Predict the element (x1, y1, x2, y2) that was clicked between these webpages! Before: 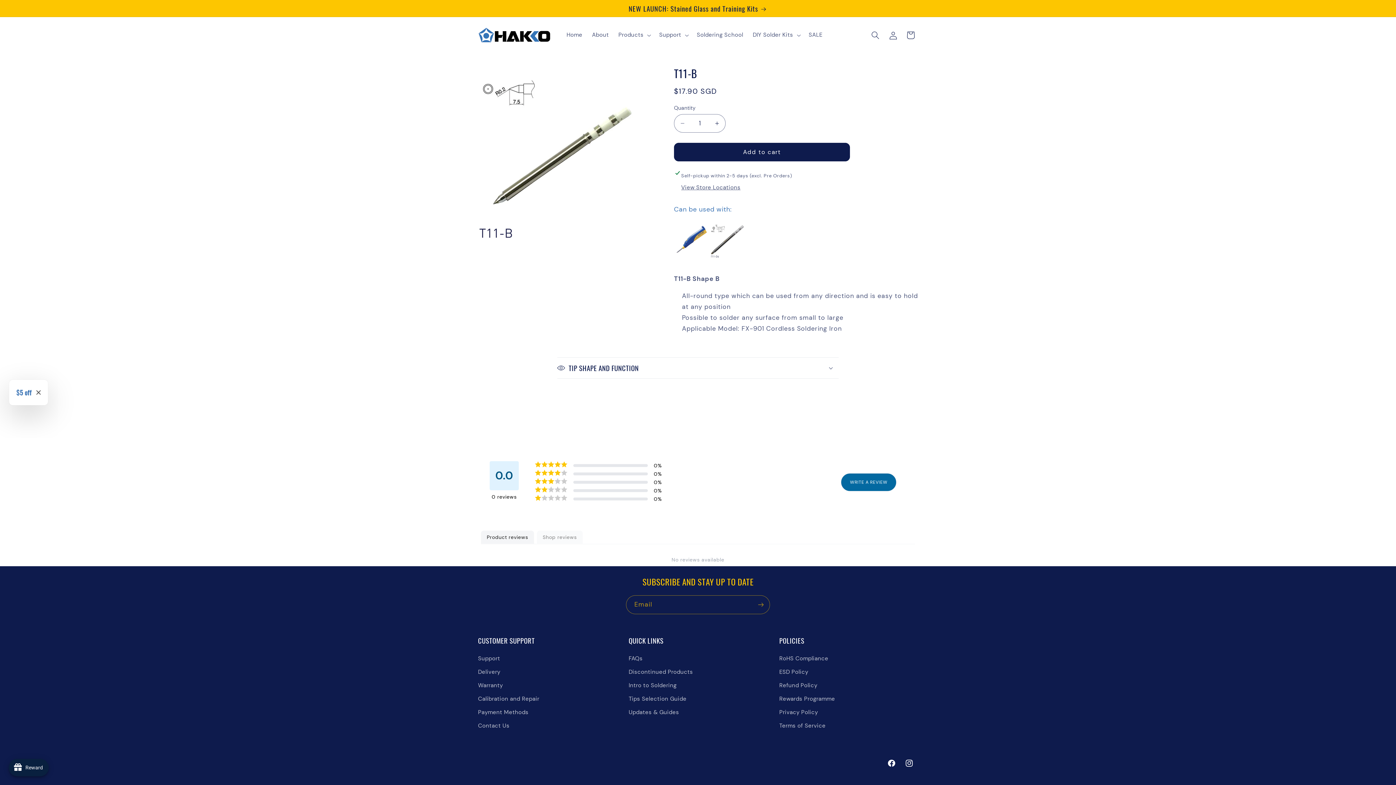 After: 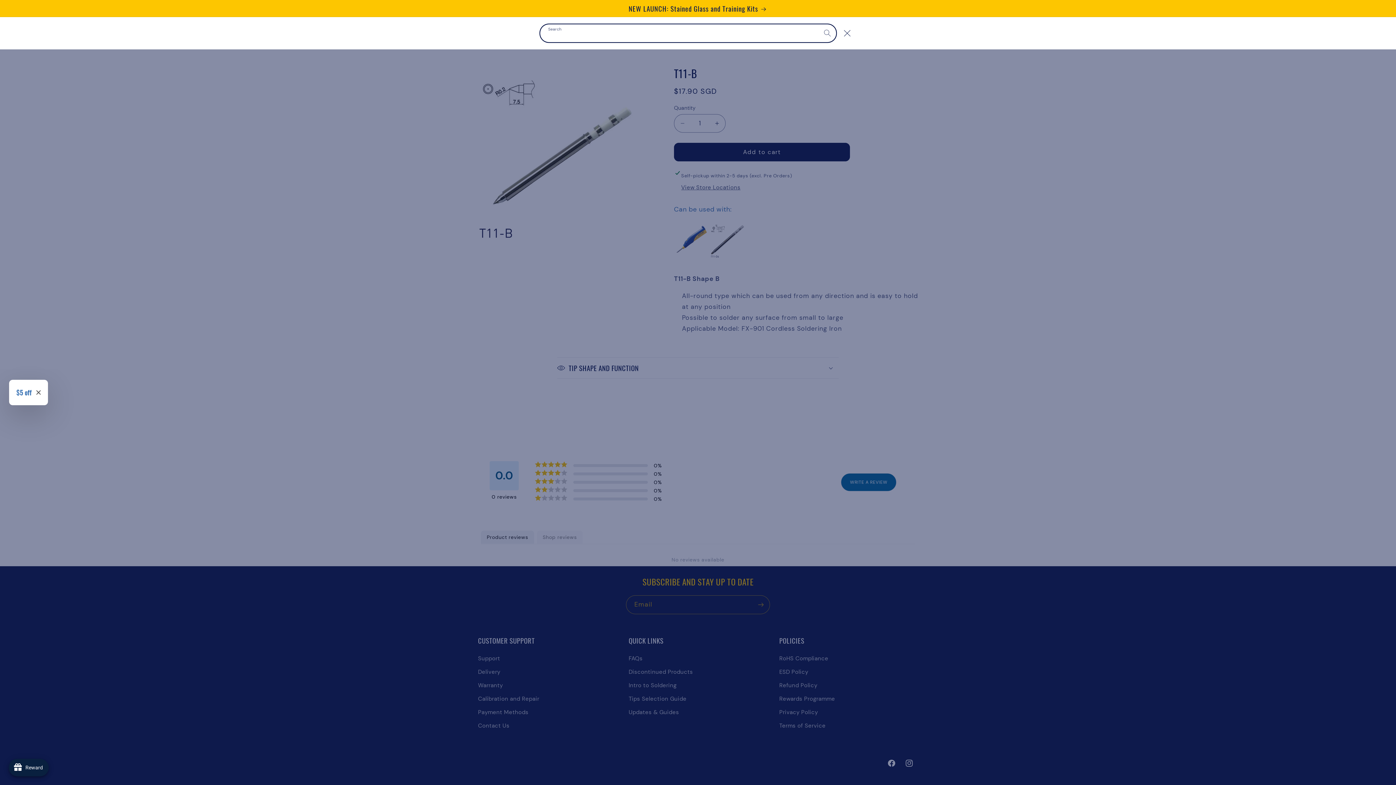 Action: label: Search bbox: (866, 26, 884, 44)